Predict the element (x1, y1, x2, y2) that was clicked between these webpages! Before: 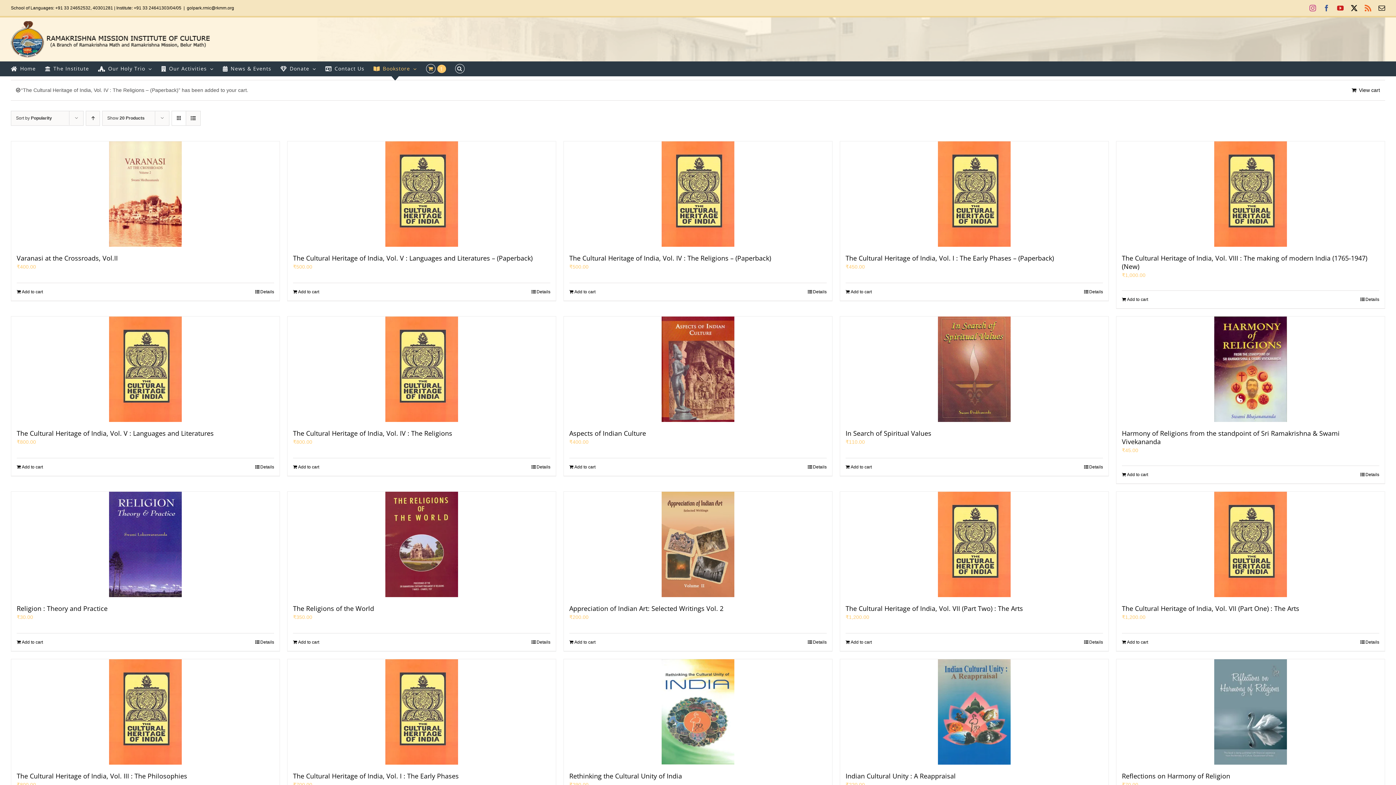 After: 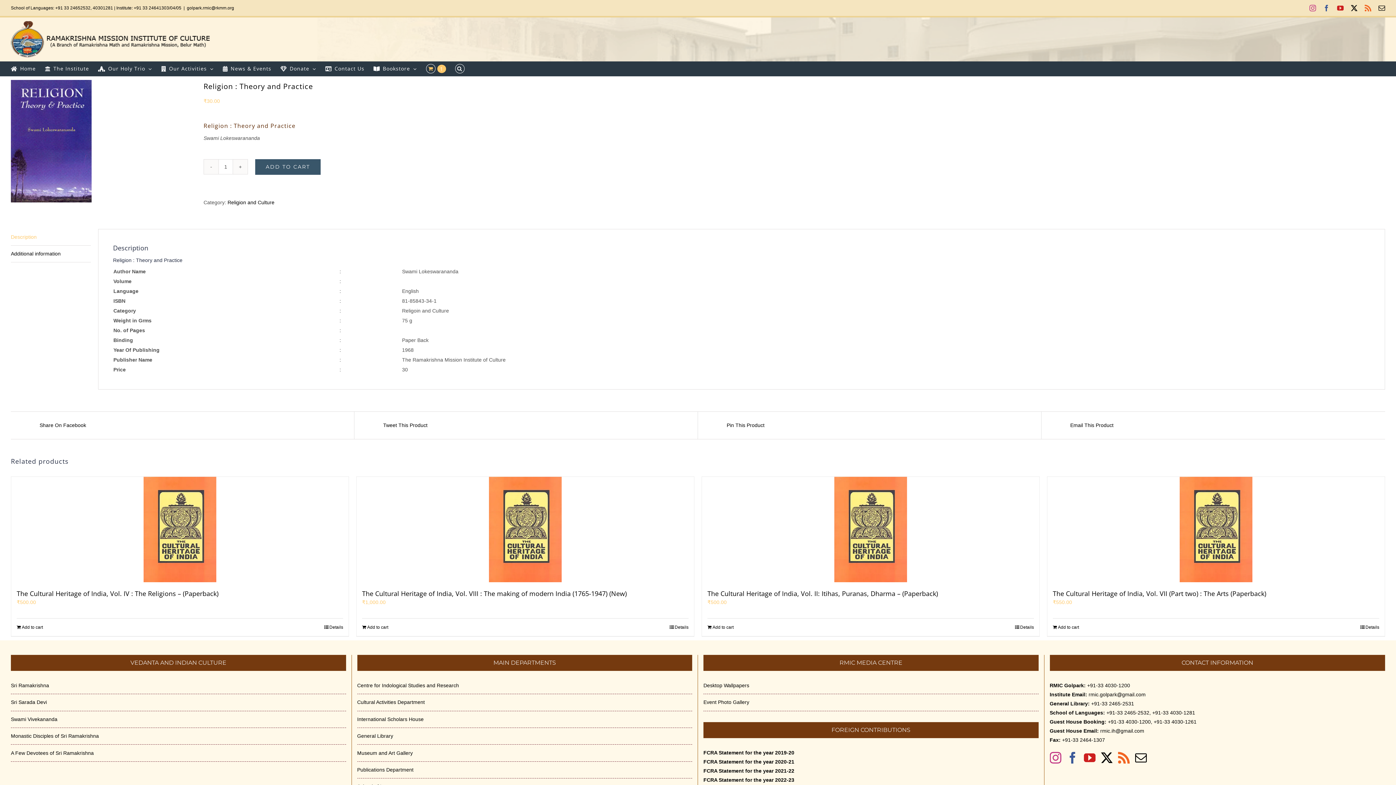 Action: bbox: (11, 491, 279, 597) label: Religion : Theory and Practice